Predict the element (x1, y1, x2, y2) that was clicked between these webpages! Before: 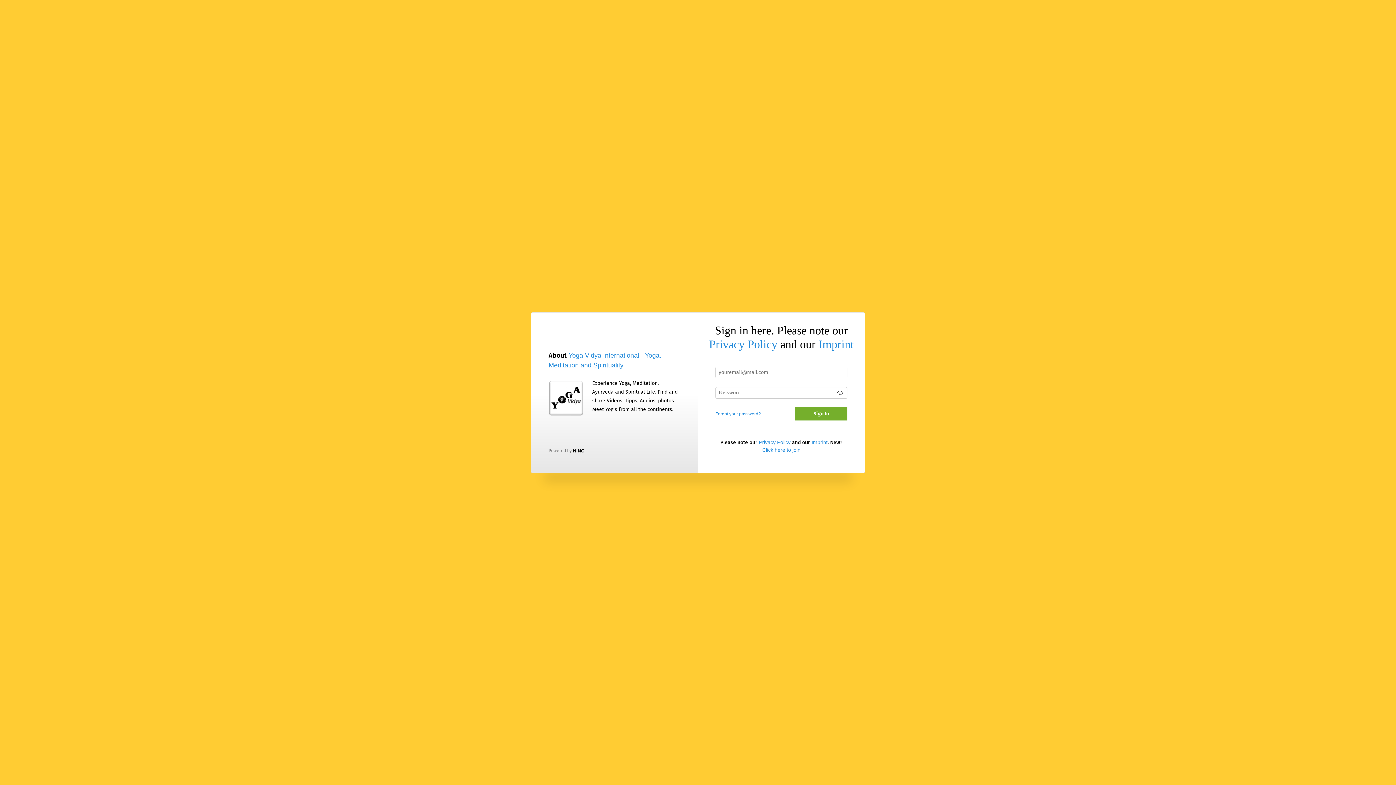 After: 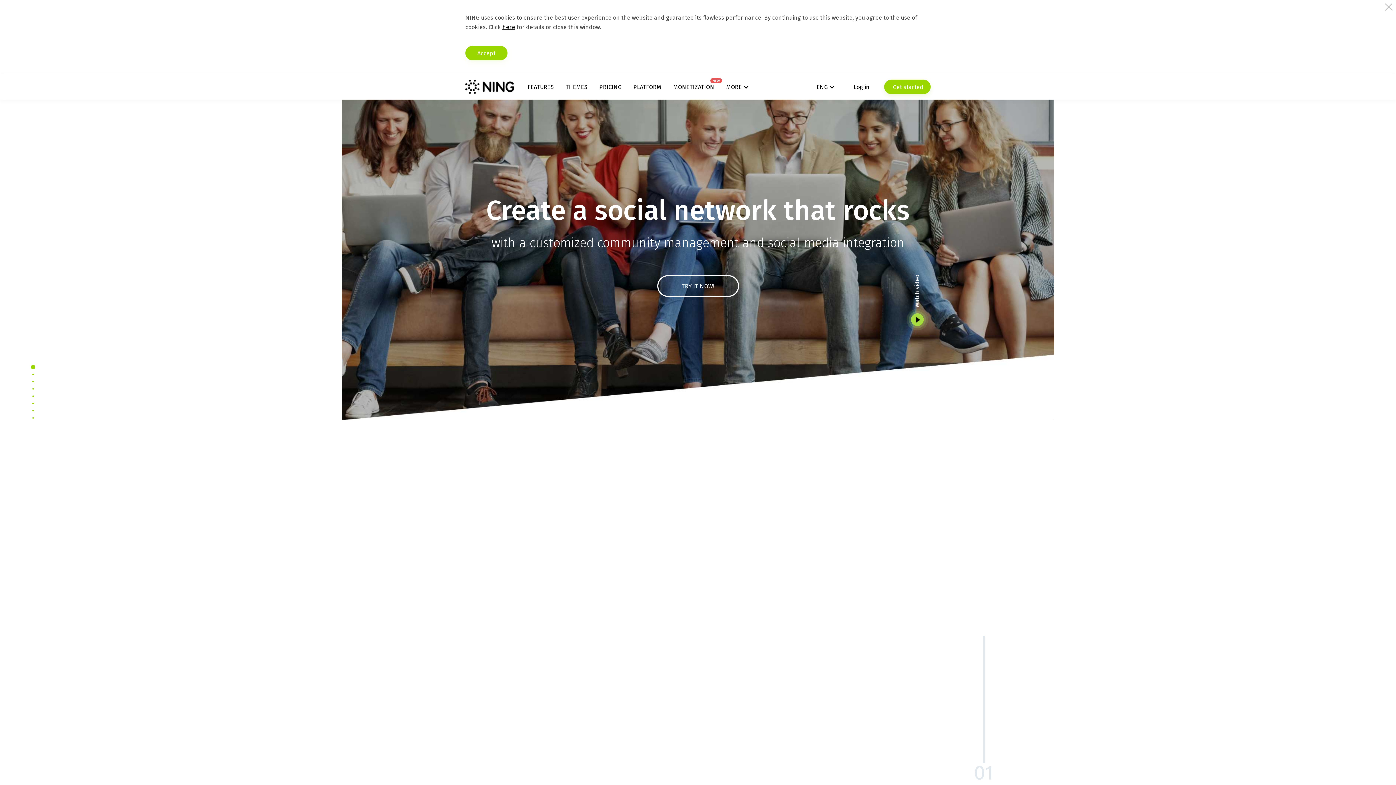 Action: bbox: (572, 448, 584, 453)